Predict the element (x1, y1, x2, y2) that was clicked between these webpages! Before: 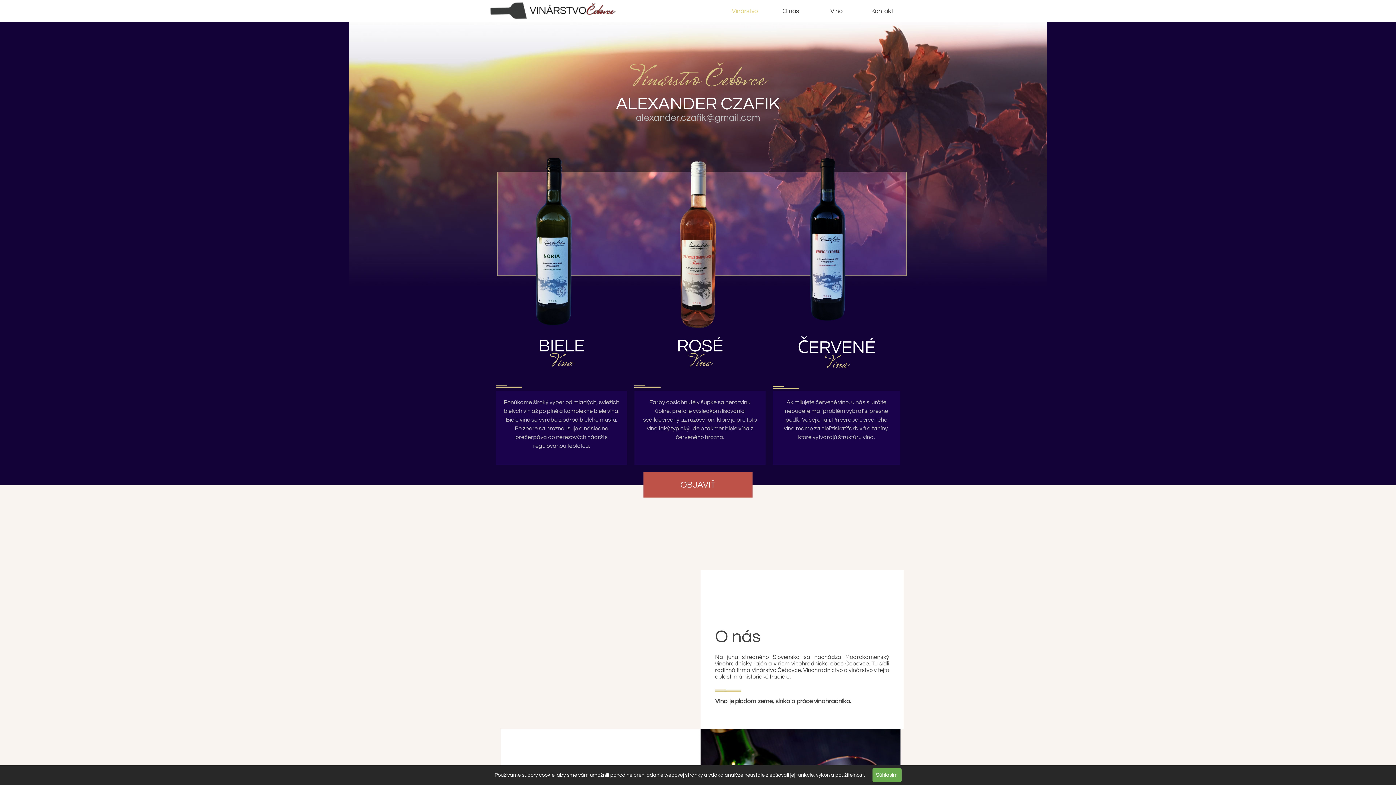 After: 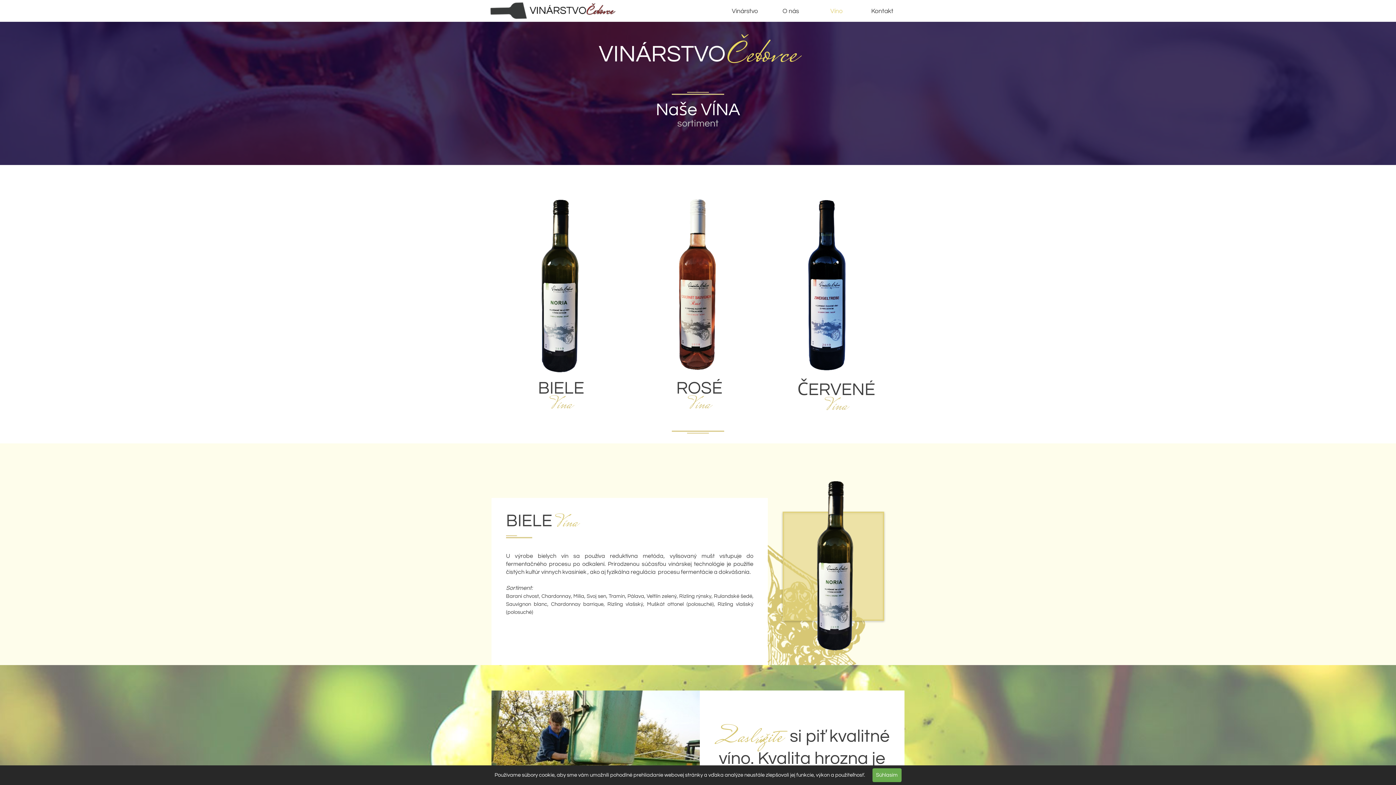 Action: label: Víno bbox: (816, 5, 856, 17)